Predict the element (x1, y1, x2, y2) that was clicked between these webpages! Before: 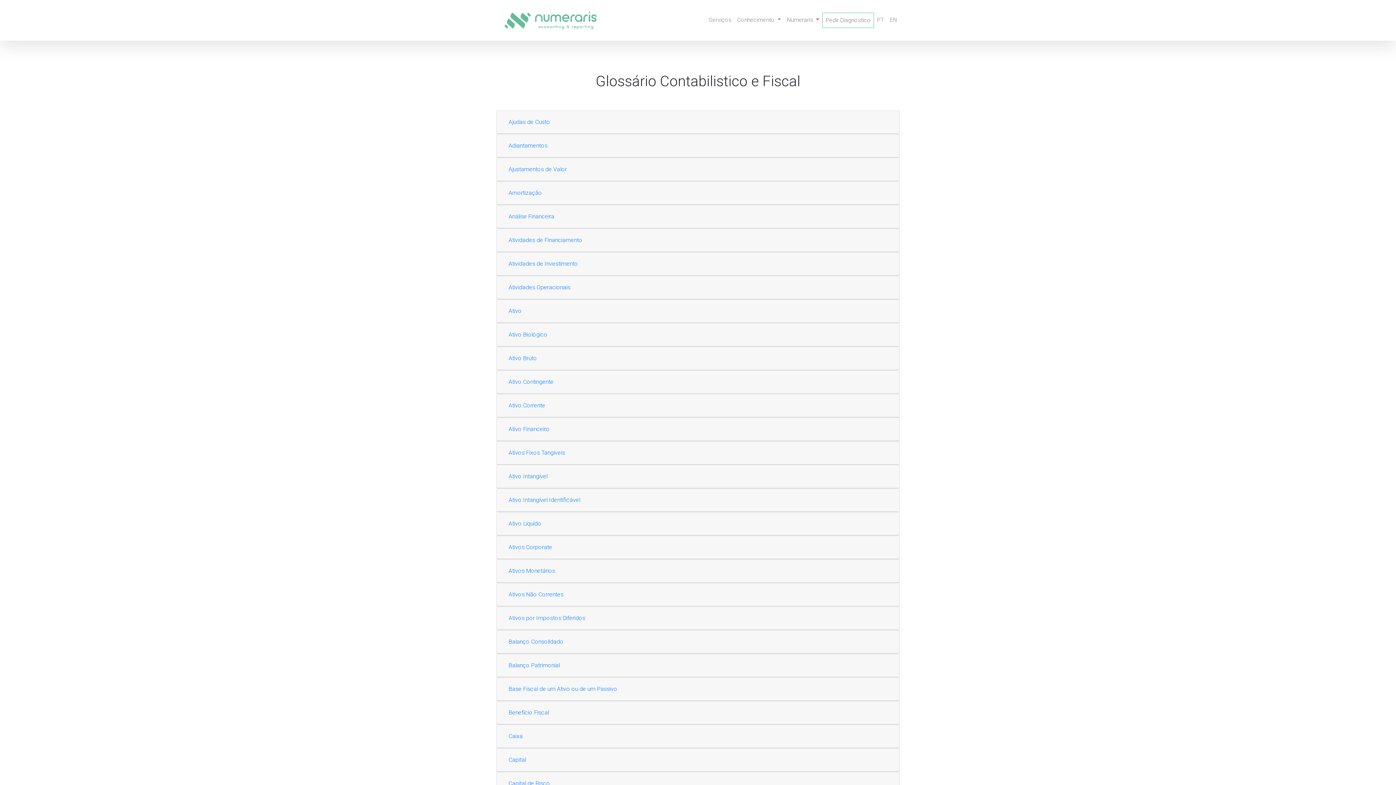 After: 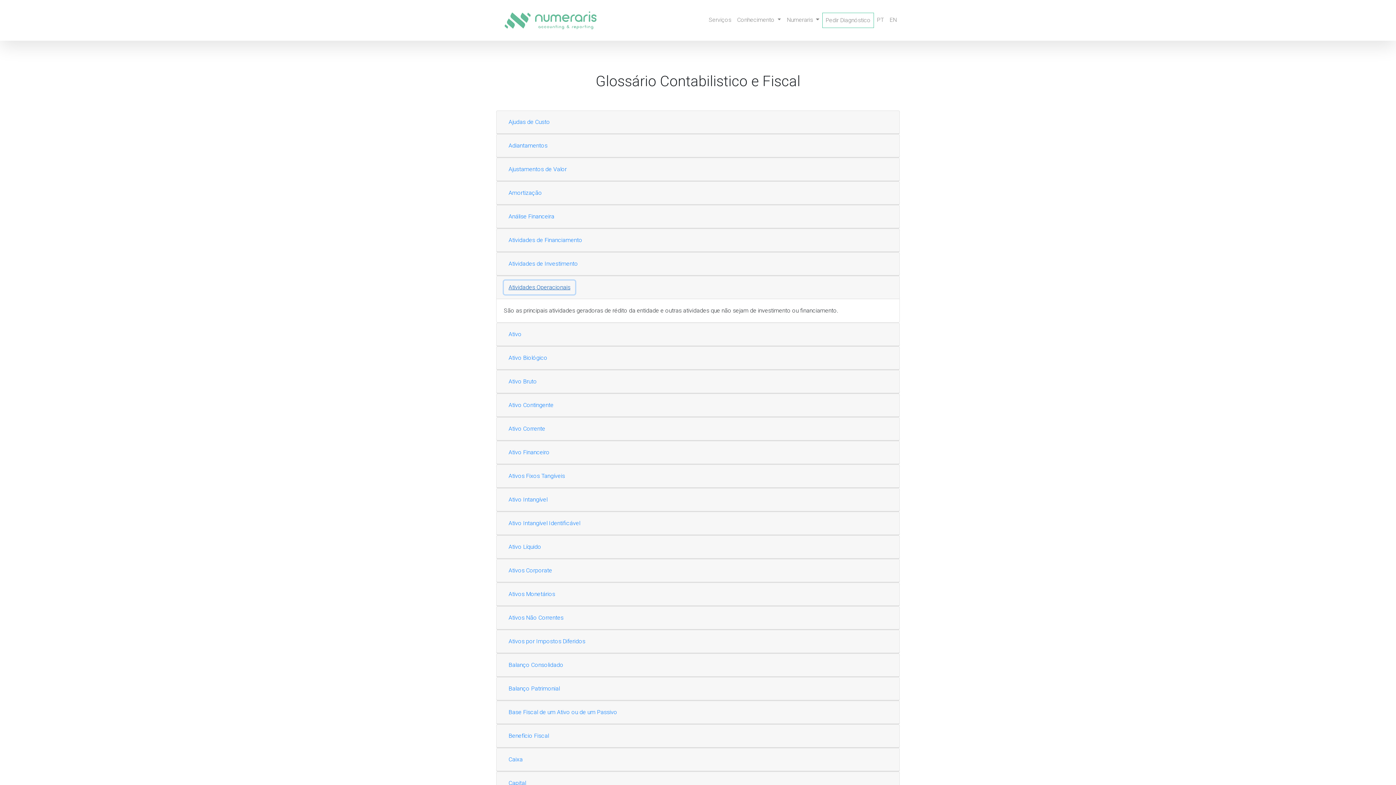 Action: bbox: (504, 280, 575, 294) label: Atividades Operacionais